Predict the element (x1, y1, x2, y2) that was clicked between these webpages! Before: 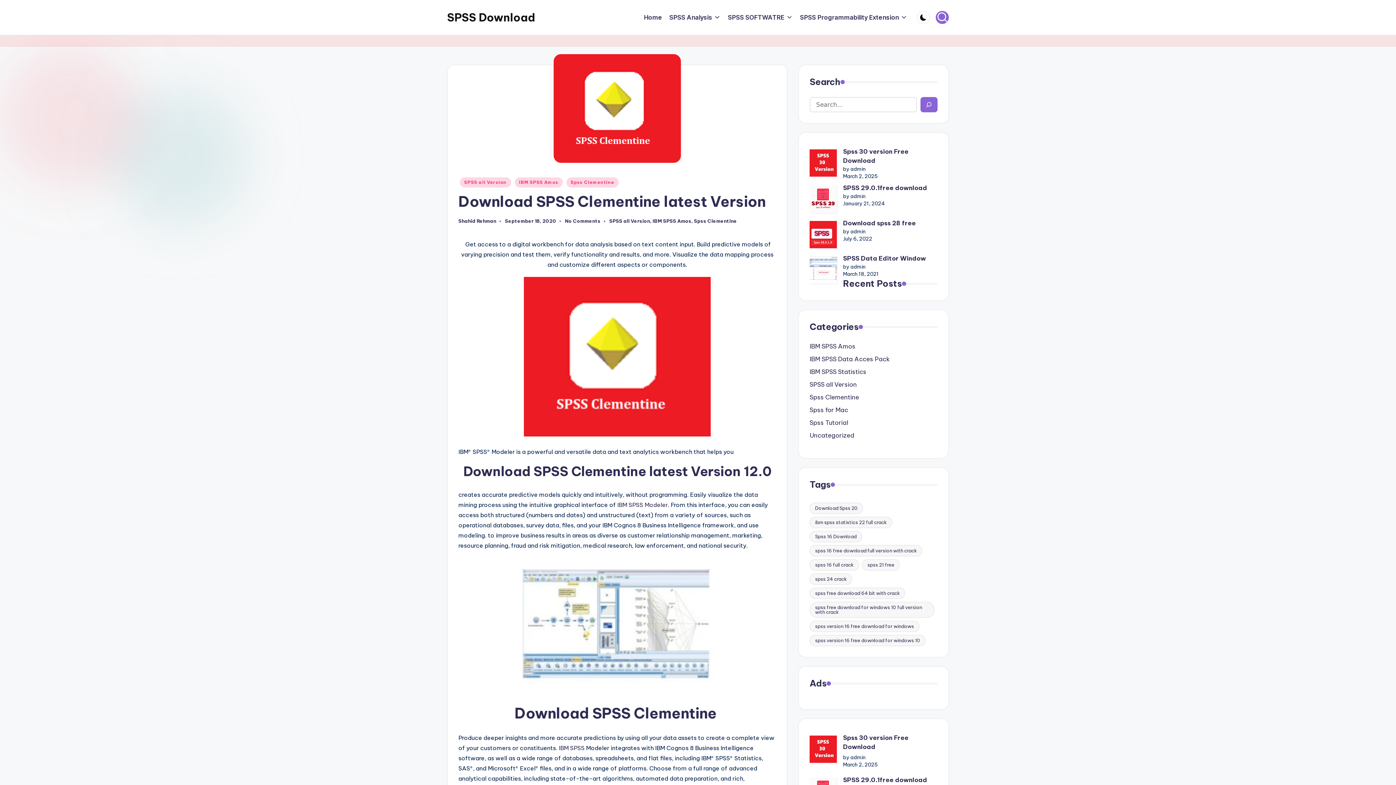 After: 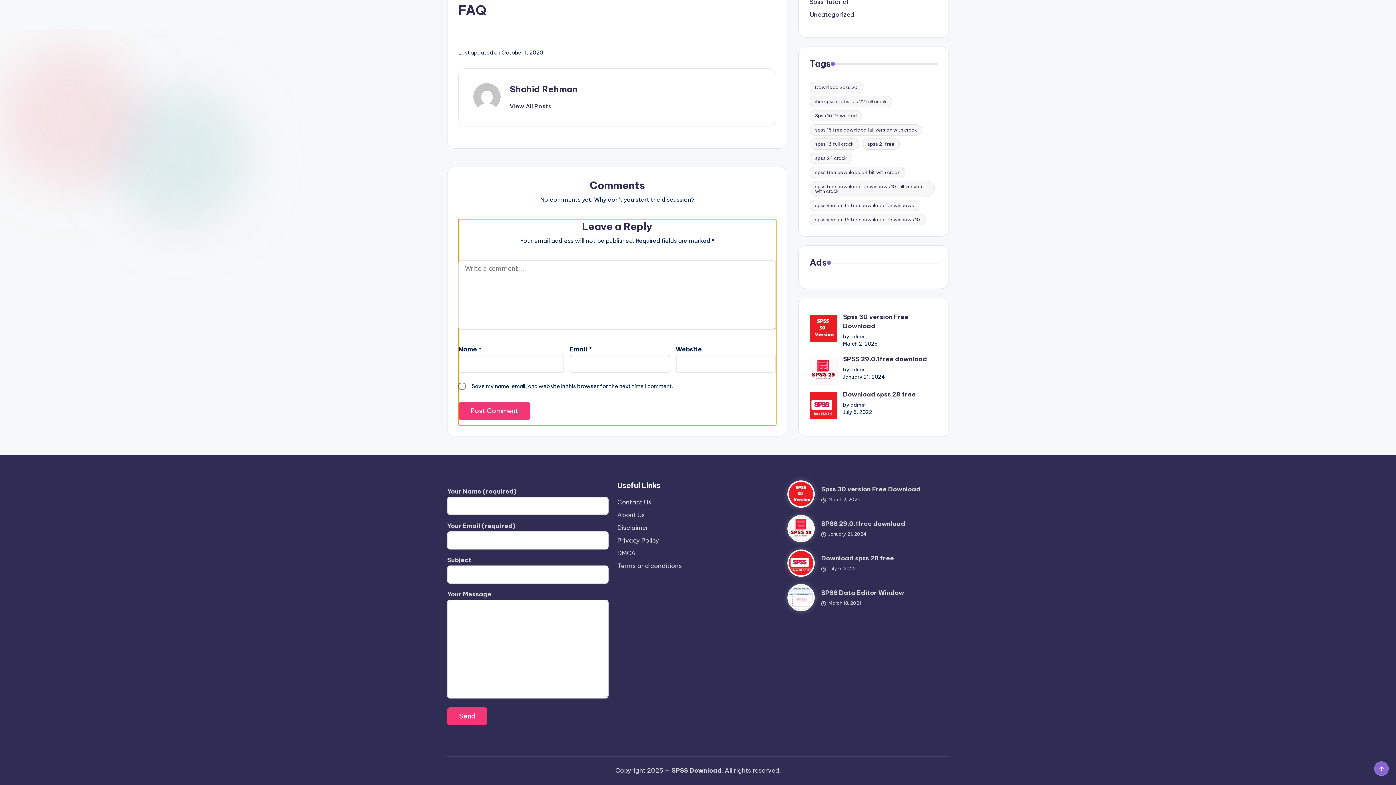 Action: label: No Comments bbox: (565, 218, 600, 224)